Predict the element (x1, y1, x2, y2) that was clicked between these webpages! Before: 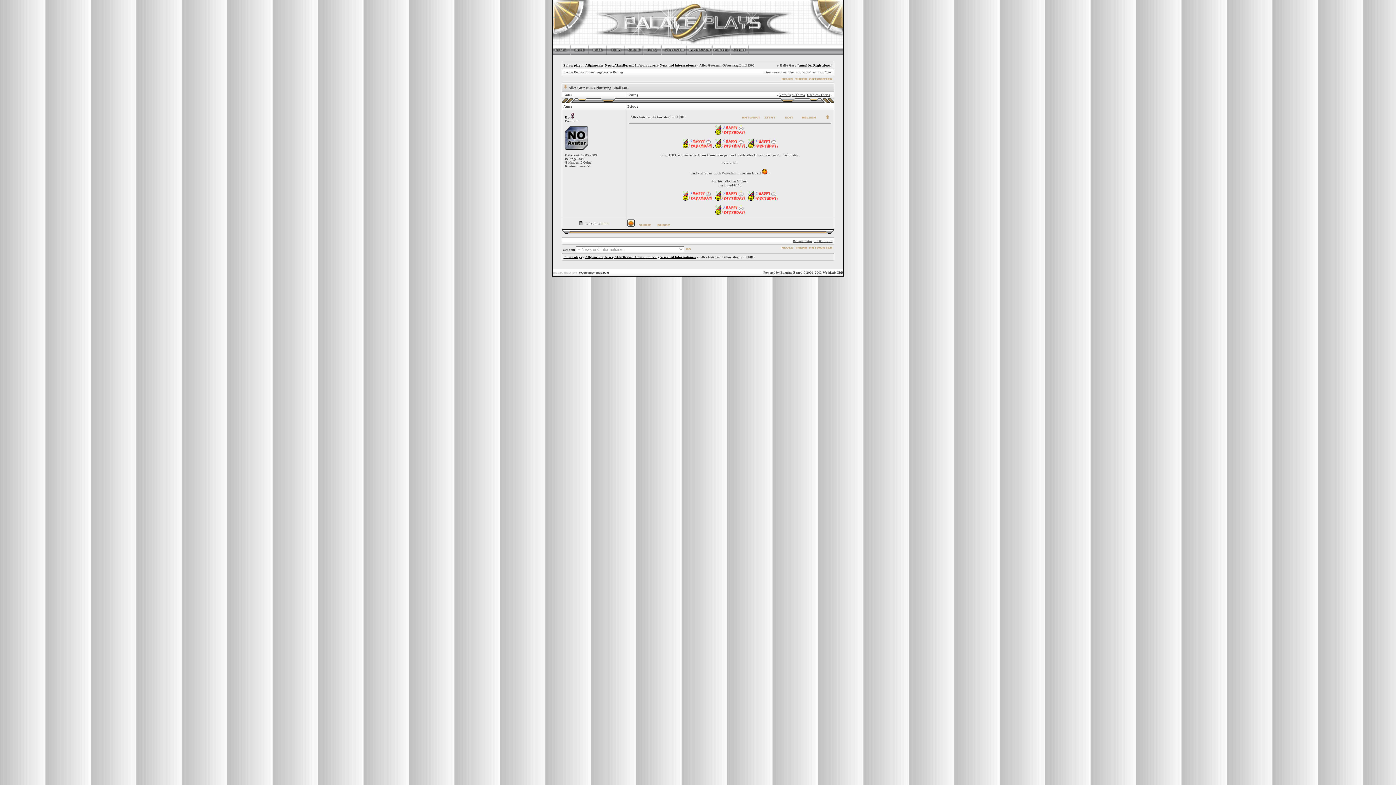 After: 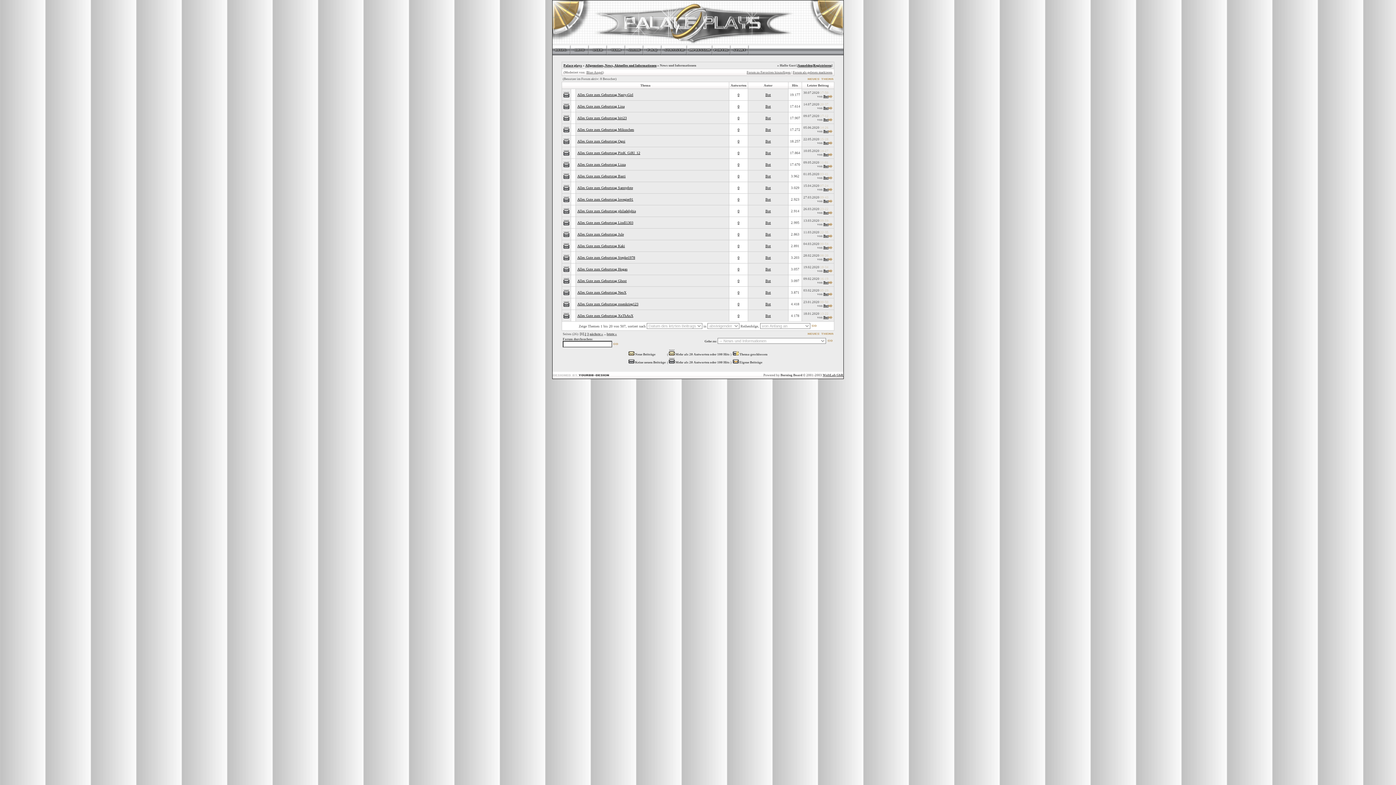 Action: bbox: (660, 63, 696, 67) label: News und Informationen